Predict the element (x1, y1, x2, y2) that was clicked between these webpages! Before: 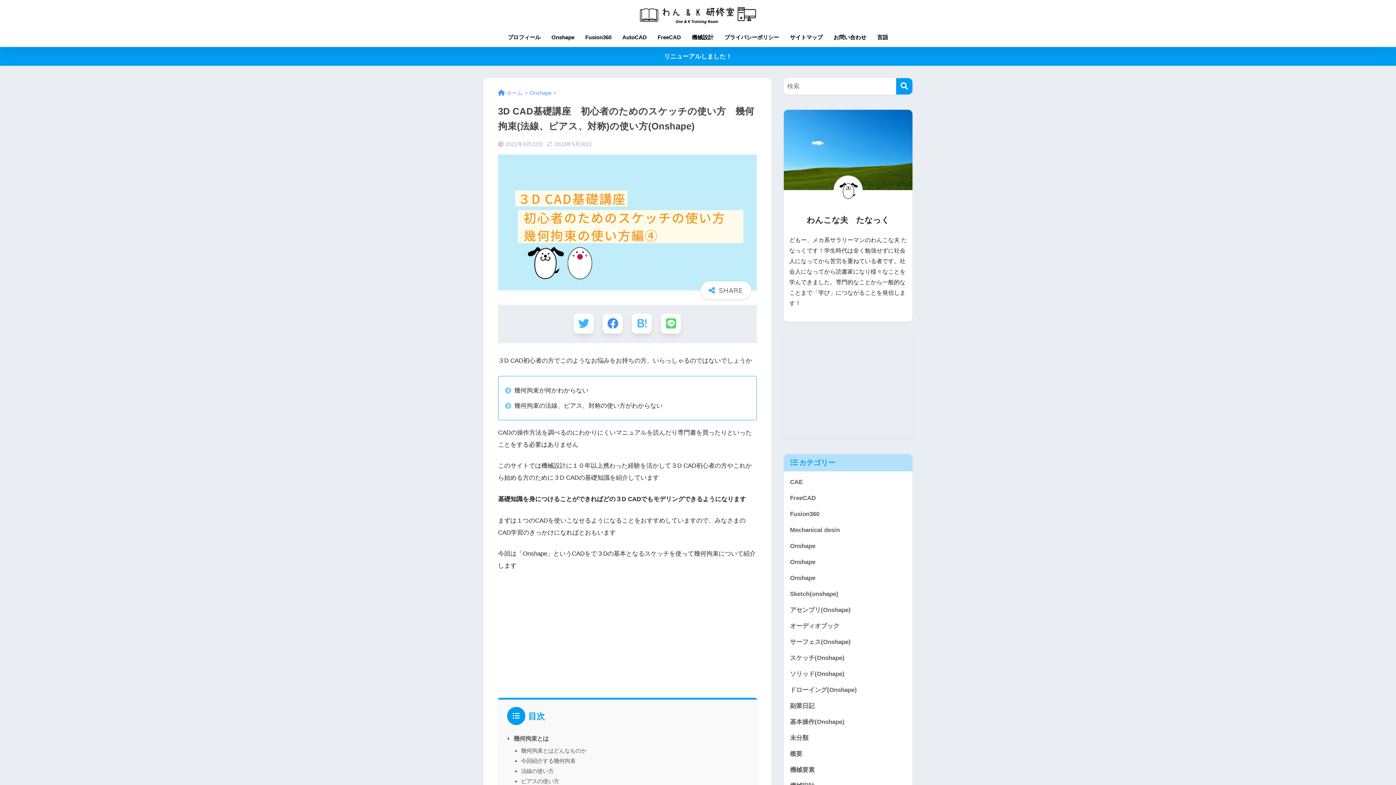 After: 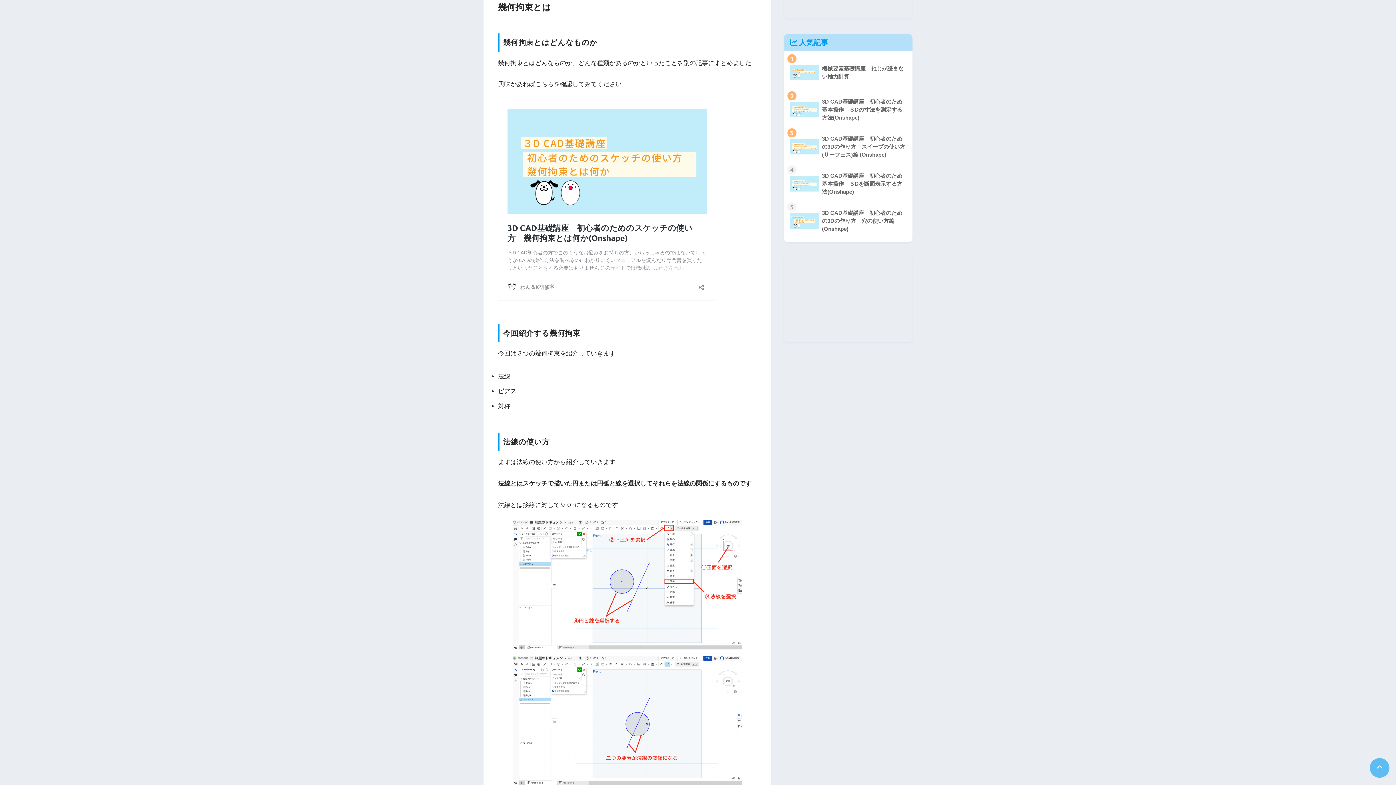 Action: bbox: (513, 735, 548, 742) label: 幾何拘束とは